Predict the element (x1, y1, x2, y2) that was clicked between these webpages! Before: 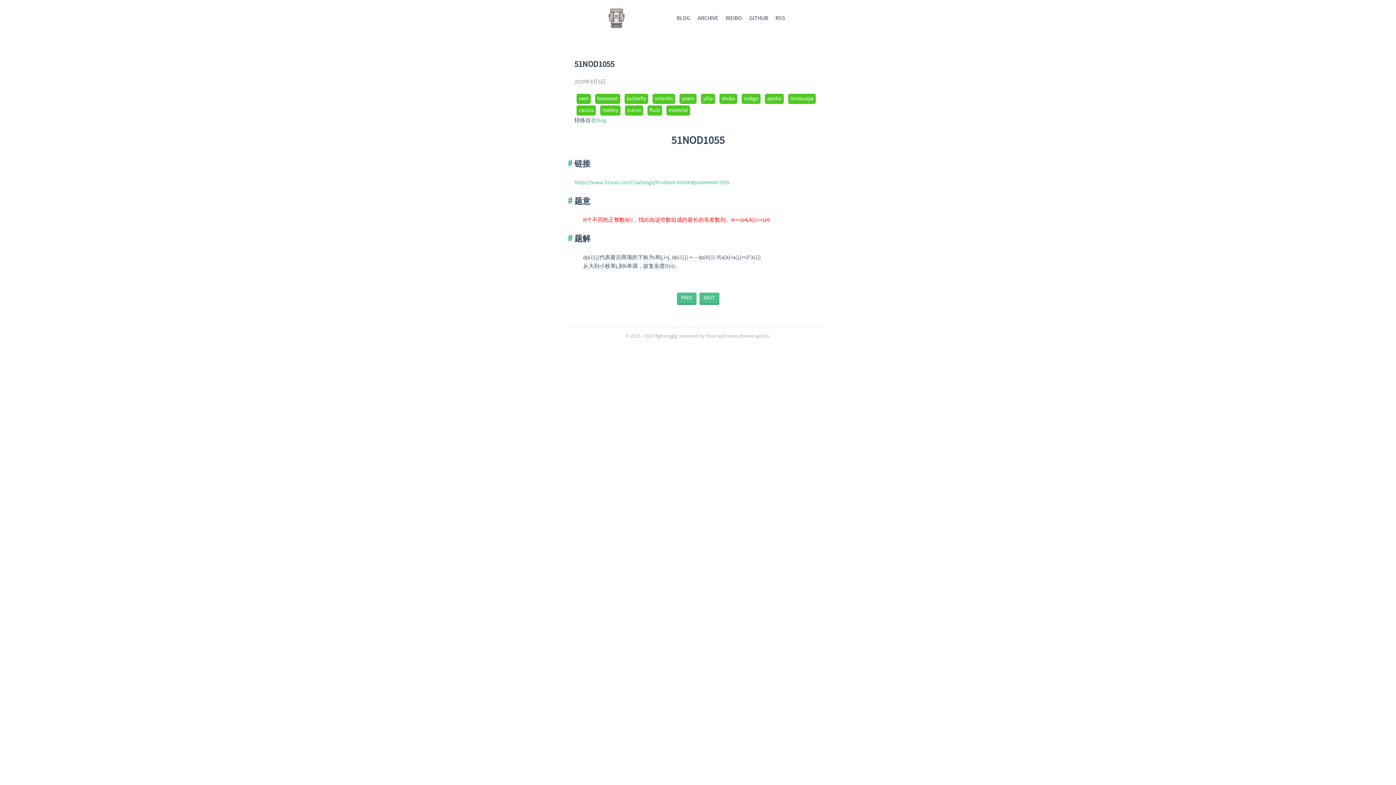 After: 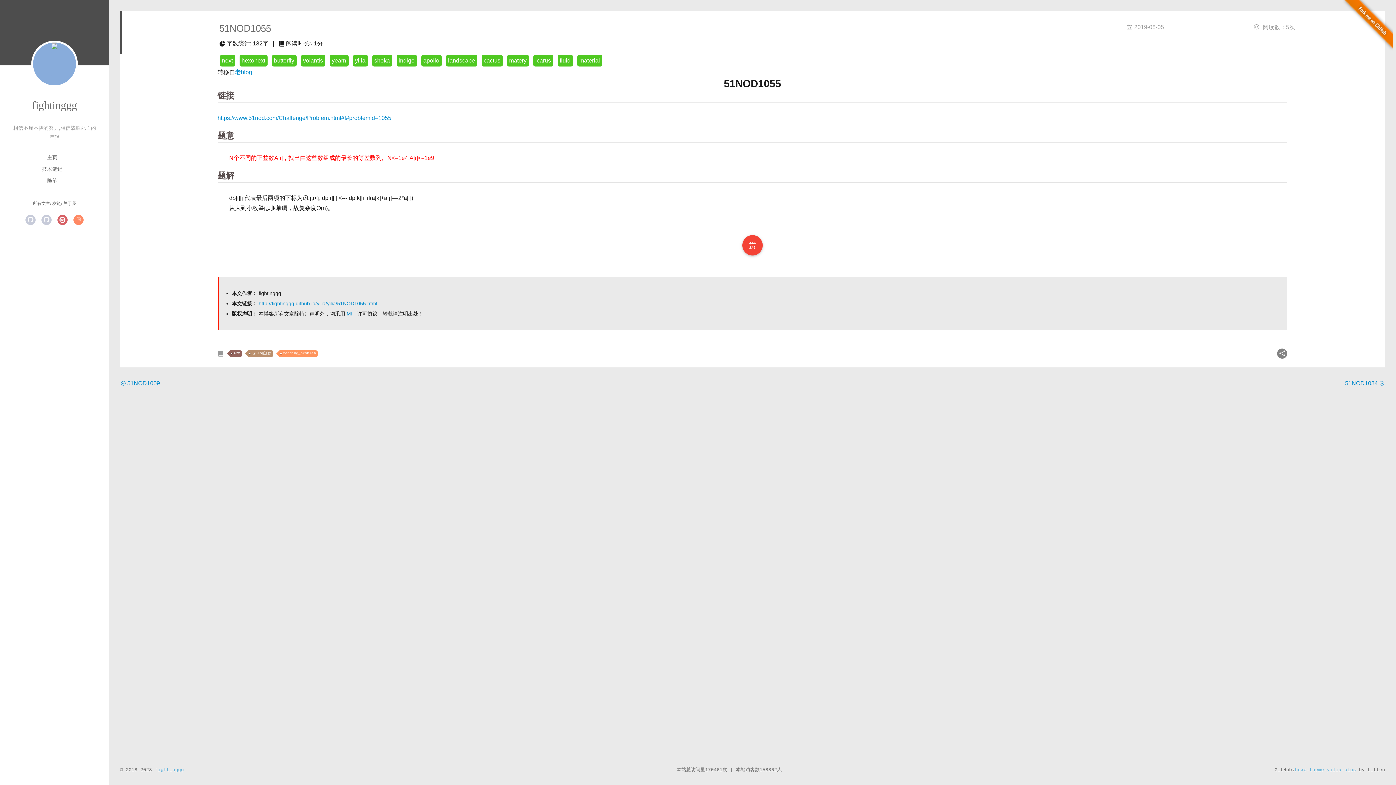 Action: bbox: (701, 93, 715, 103) label: yilia